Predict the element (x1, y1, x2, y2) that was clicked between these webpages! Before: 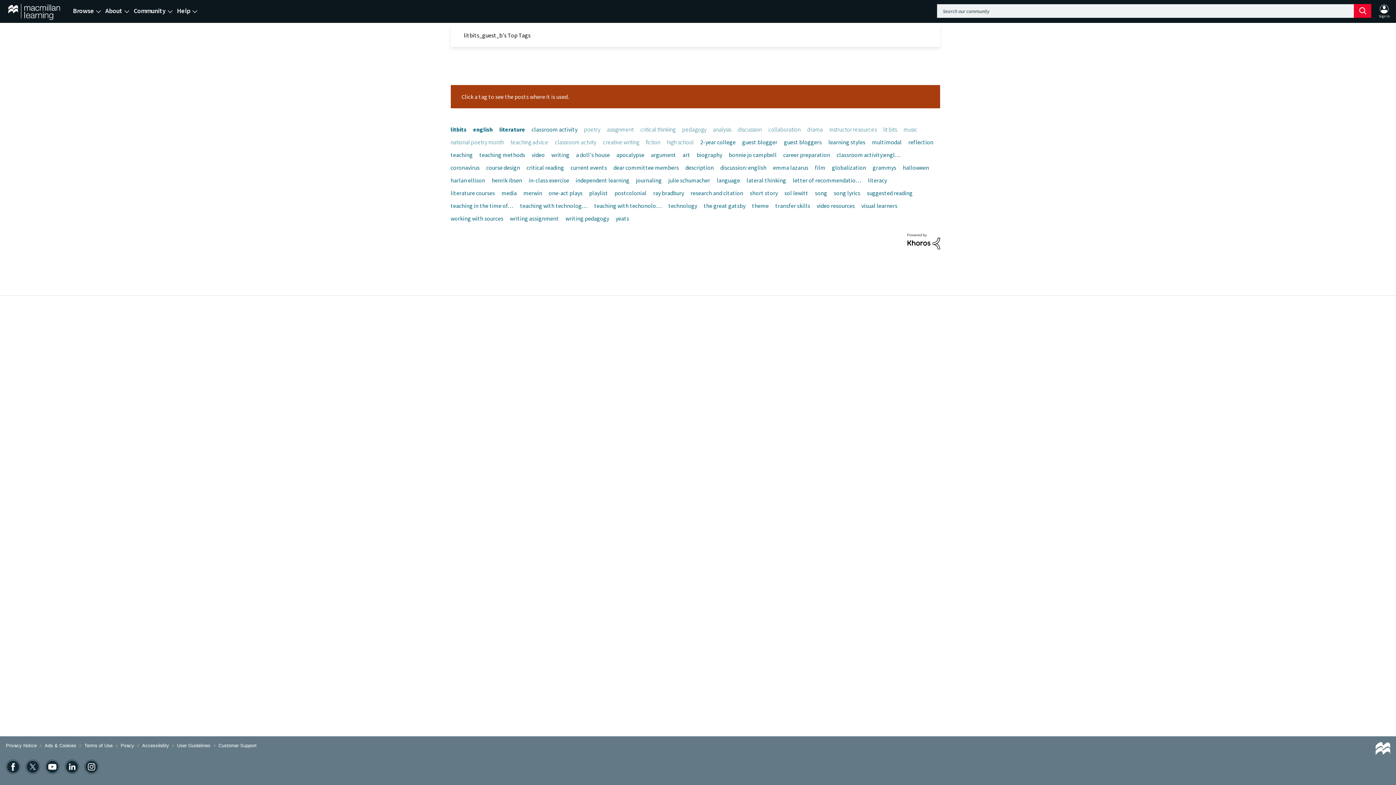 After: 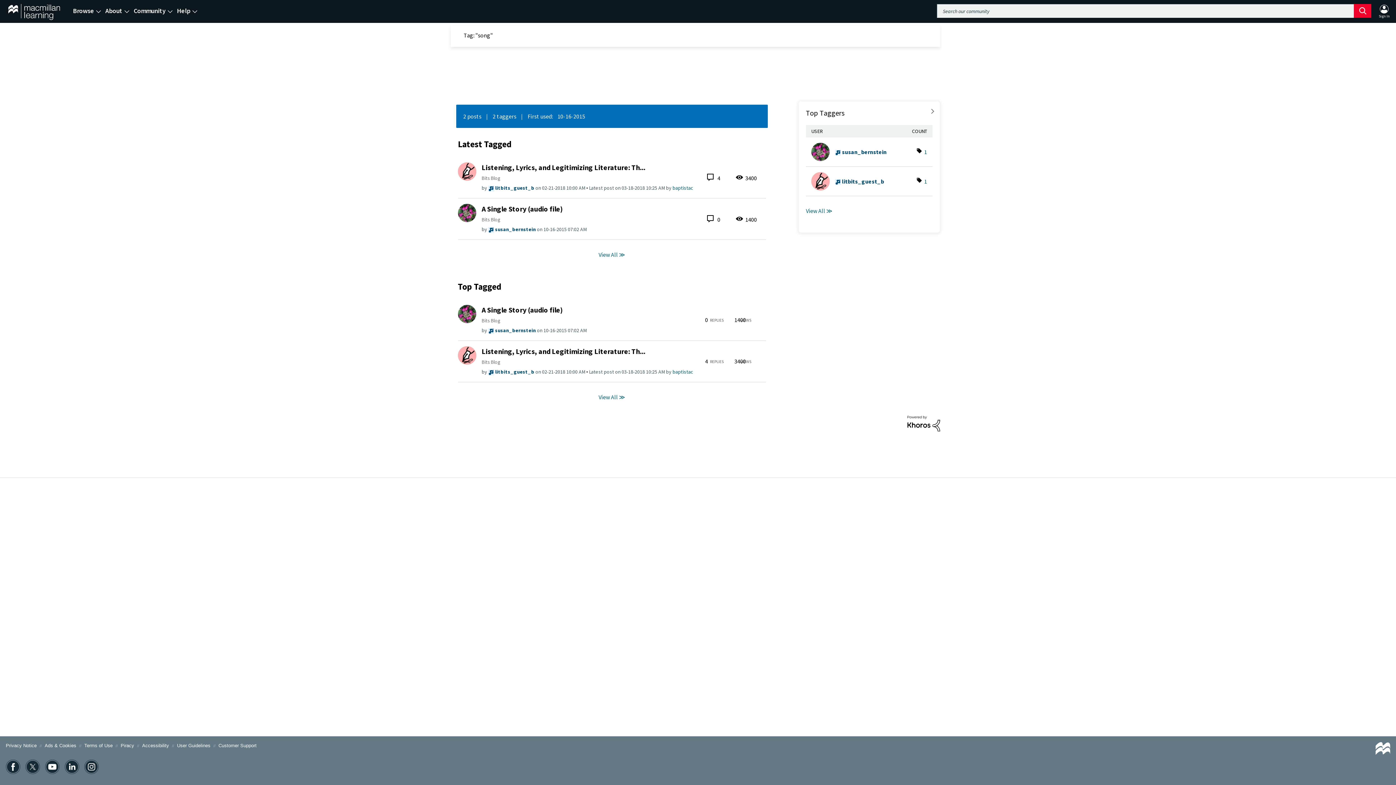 Action: label: song bbox: (815, 189, 827, 196)